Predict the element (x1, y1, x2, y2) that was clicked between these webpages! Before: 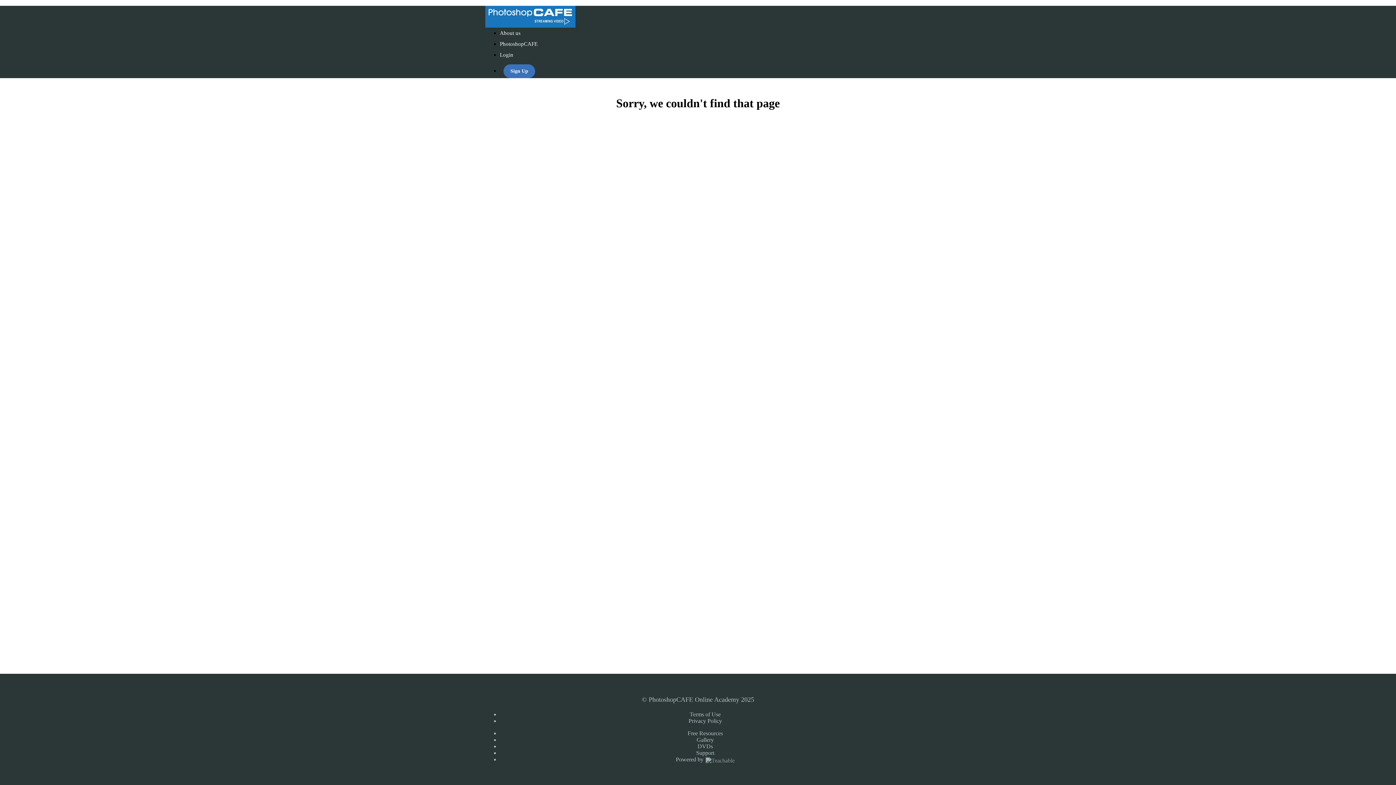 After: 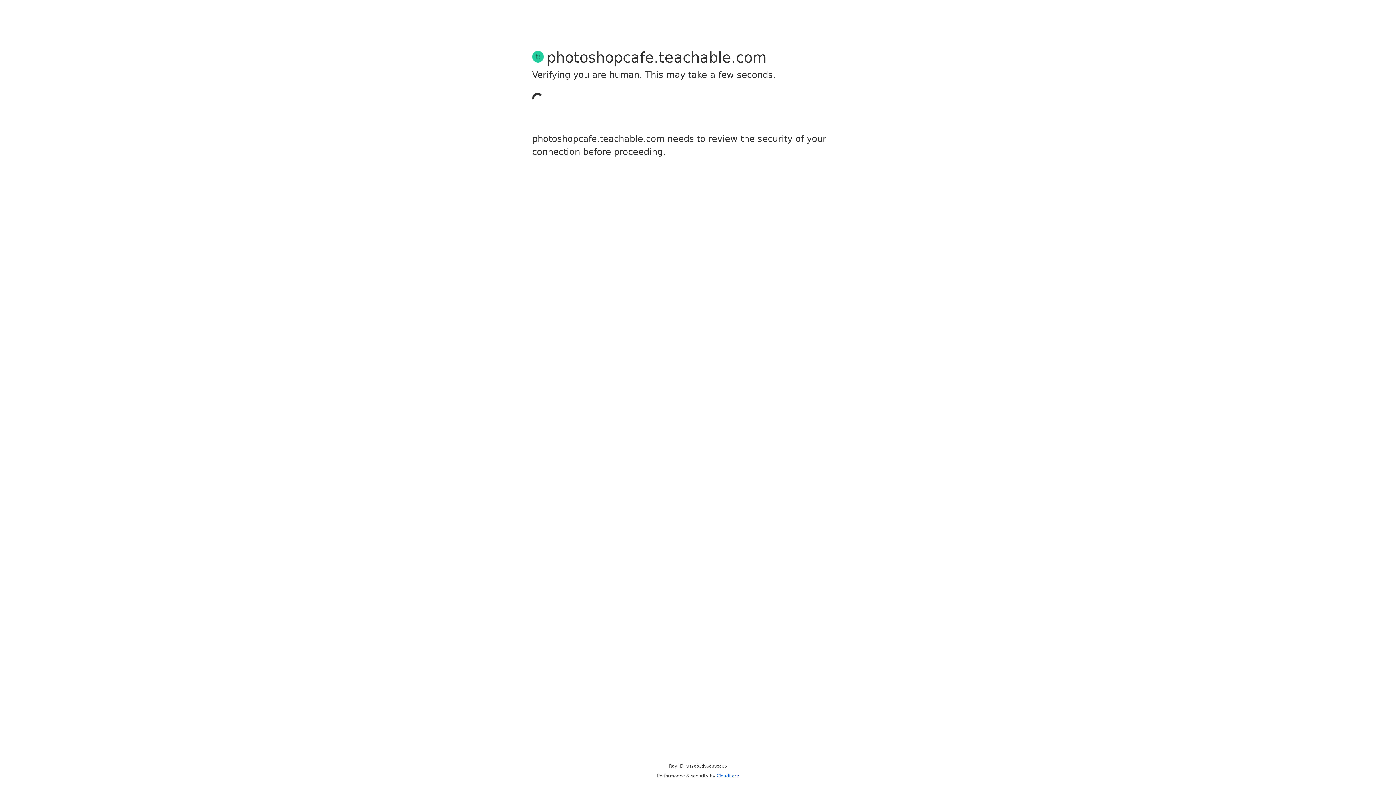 Action: label: Login bbox: (500, 52, 513, 57)